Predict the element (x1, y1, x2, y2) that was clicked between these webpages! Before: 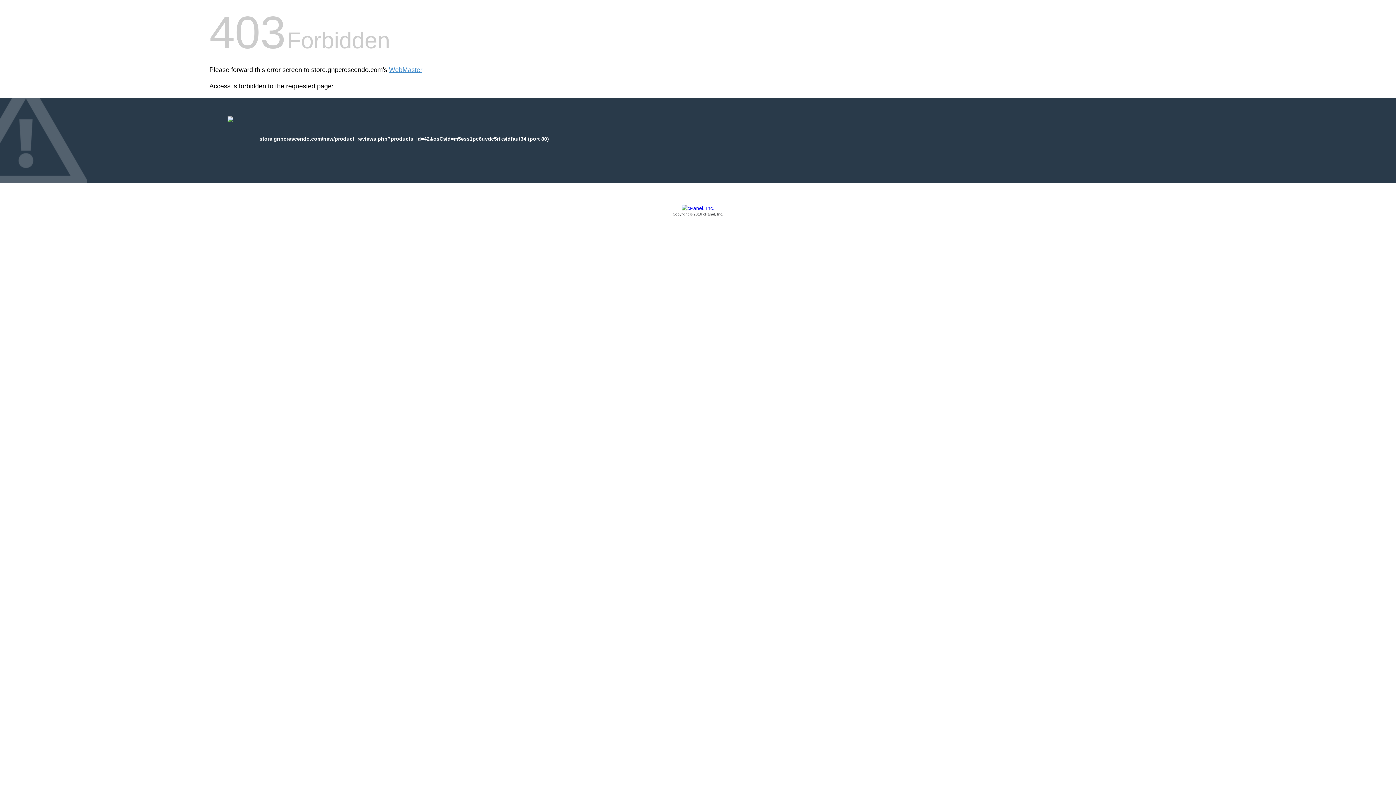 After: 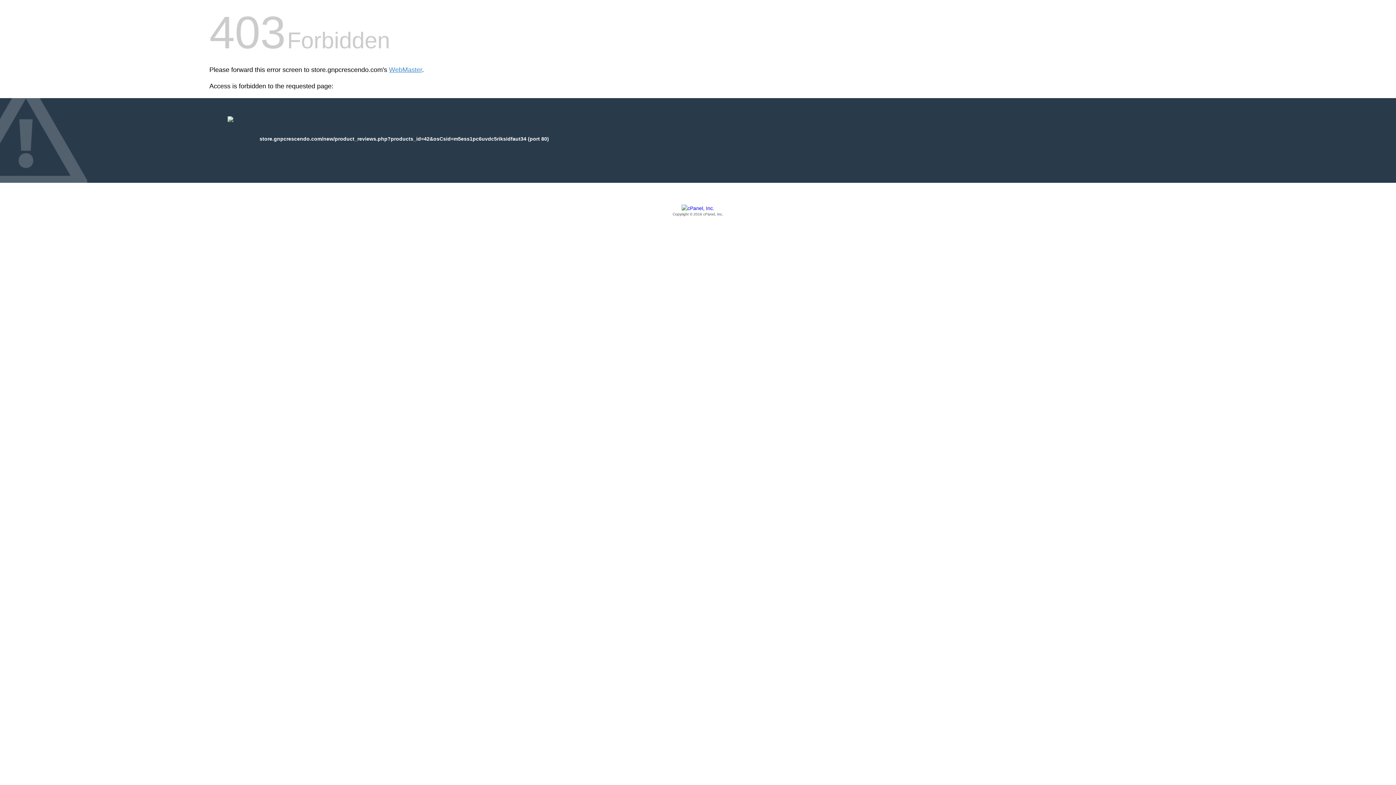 Action: bbox: (209, 205, 1186, 217) label: Copyright © 2016 cPanel, Inc.